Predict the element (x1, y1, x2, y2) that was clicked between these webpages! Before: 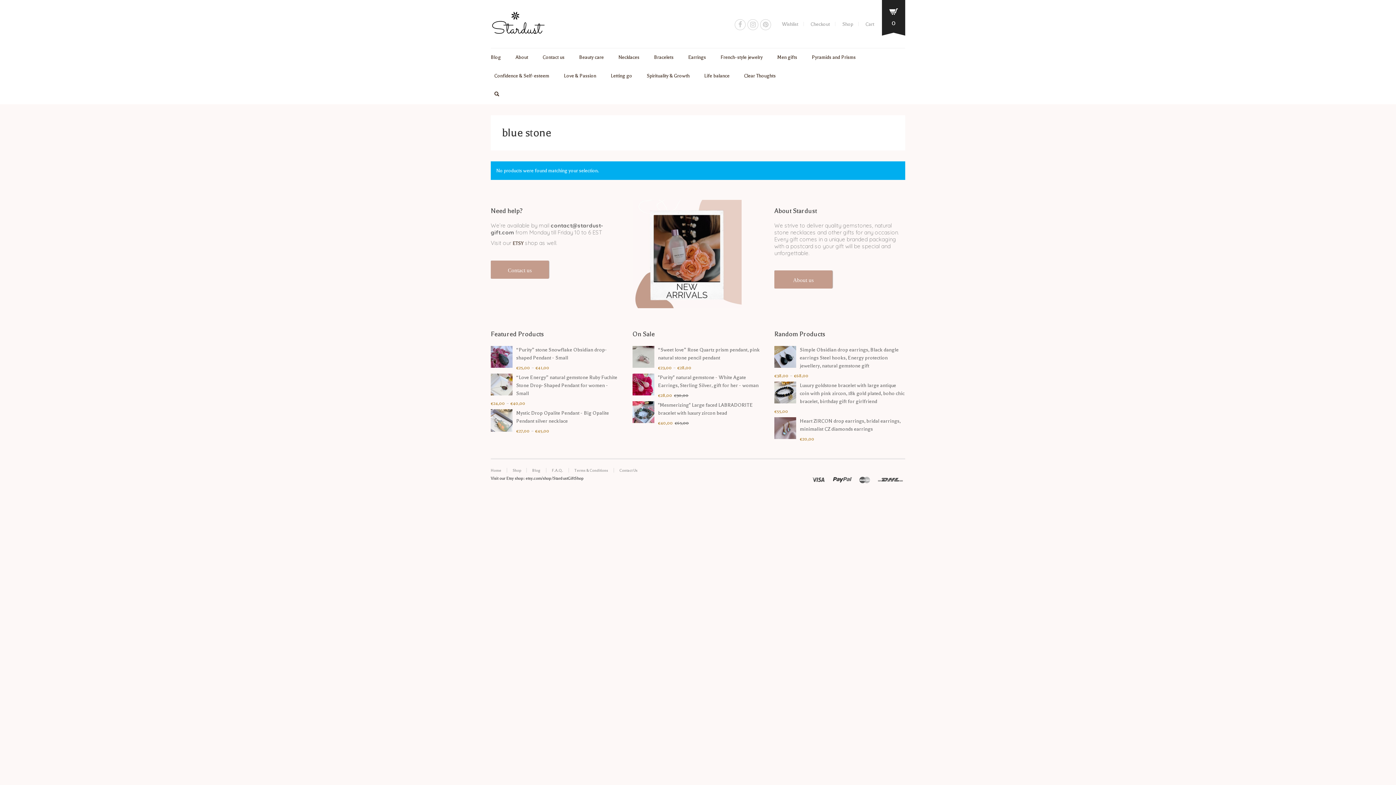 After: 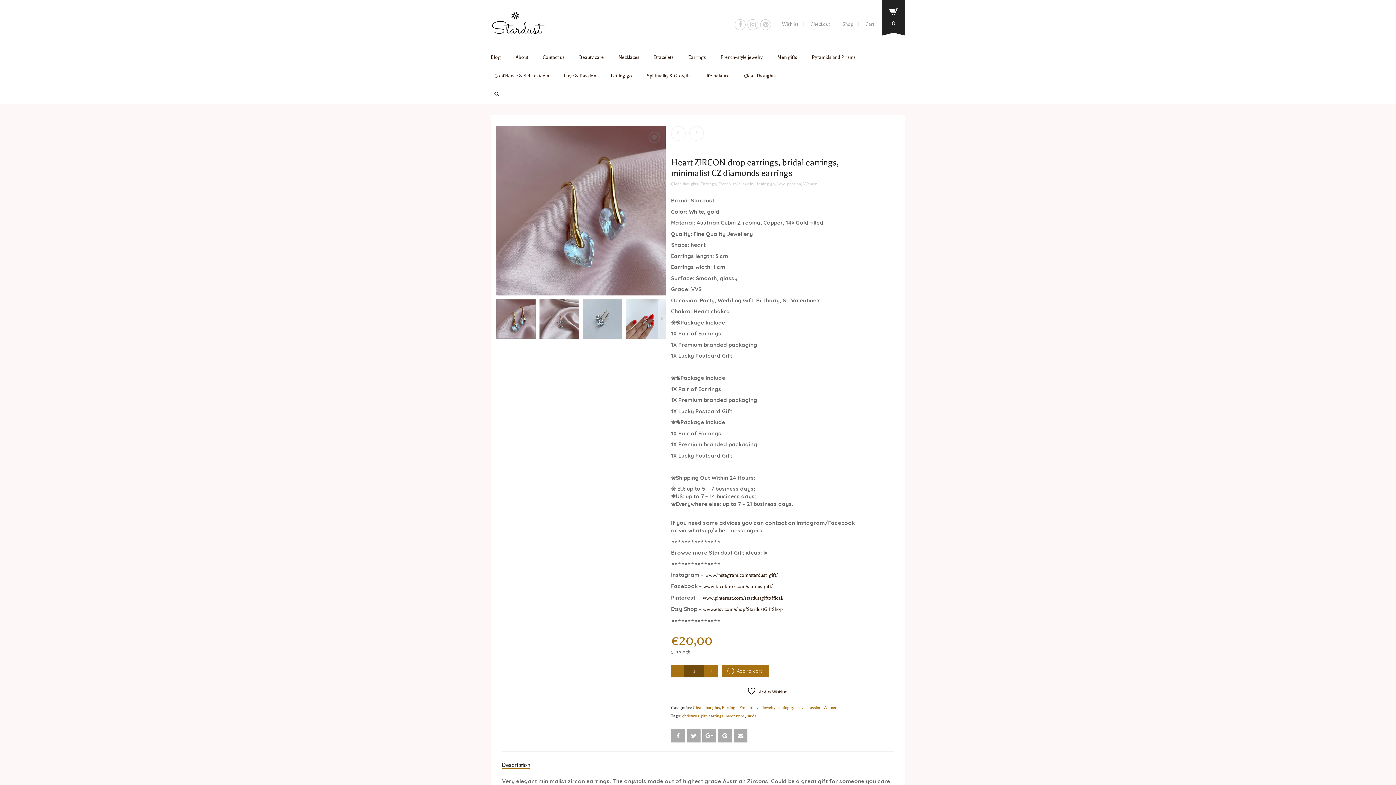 Action: label: Heart ZIRCON drop earrings, bridal earrings, minimalist CZ diamonds earrings bbox: (774, 417, 905, 435)